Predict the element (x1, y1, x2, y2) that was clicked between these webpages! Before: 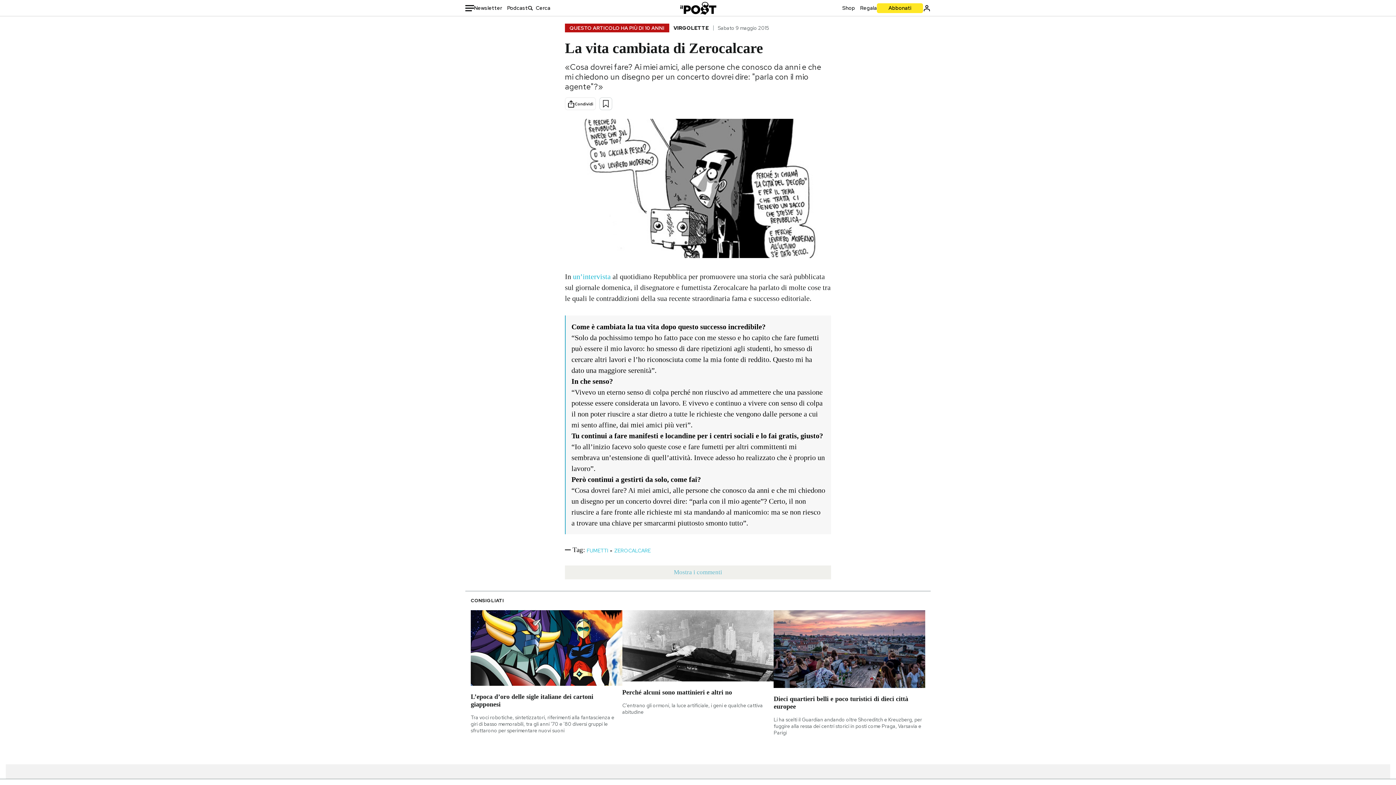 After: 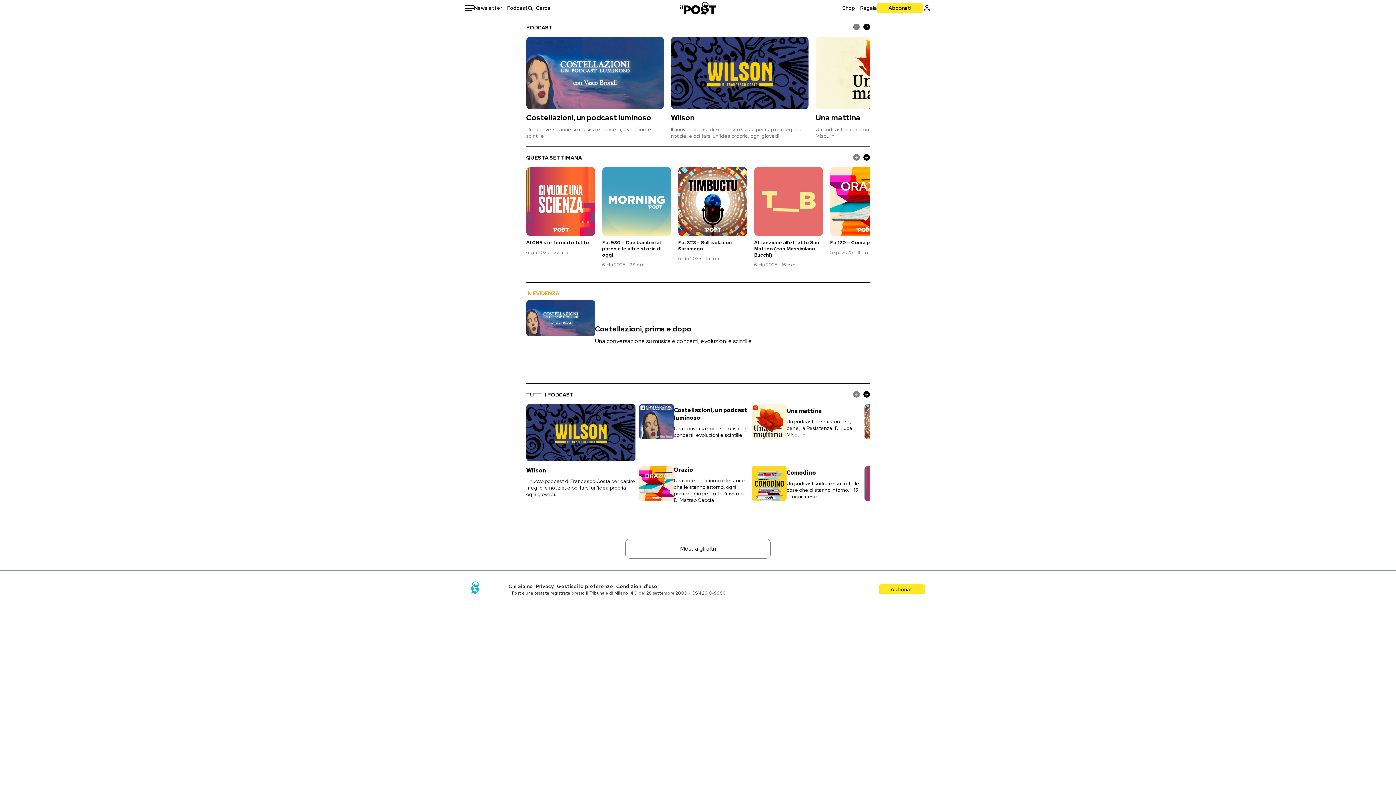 Action: bbox: (507, 4, 528, 11) label: Podcast